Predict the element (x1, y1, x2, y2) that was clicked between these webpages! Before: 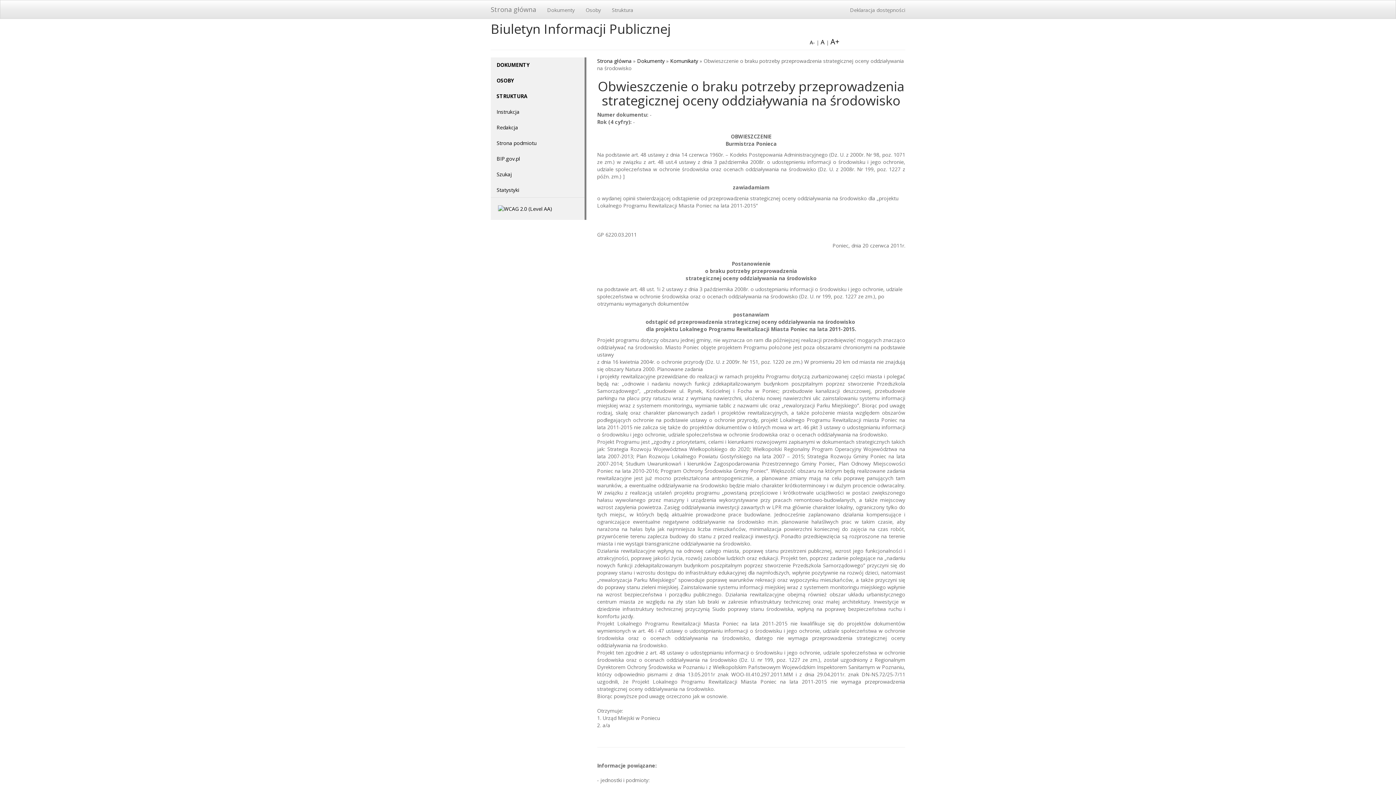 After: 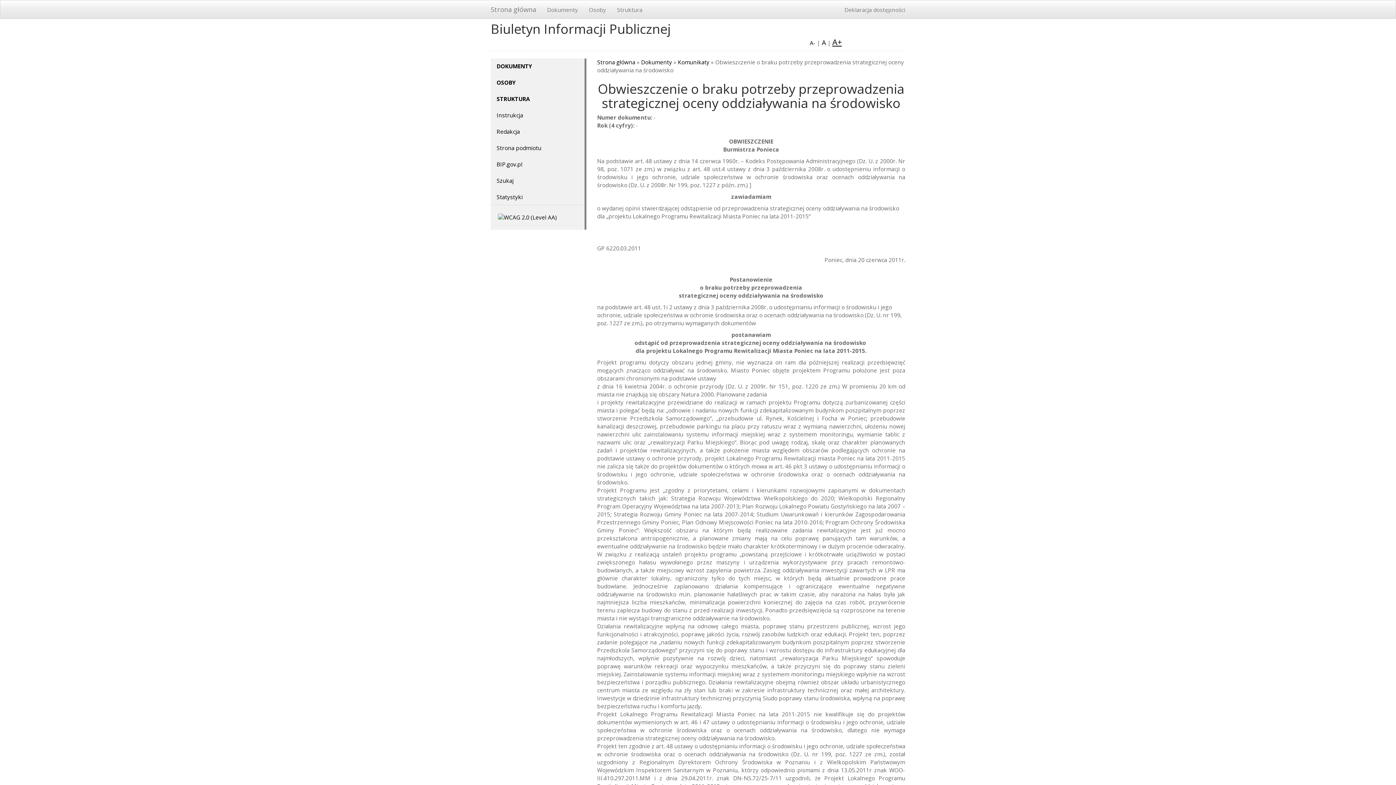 Action: bbox: (830, 38, 839, 45) label: A+